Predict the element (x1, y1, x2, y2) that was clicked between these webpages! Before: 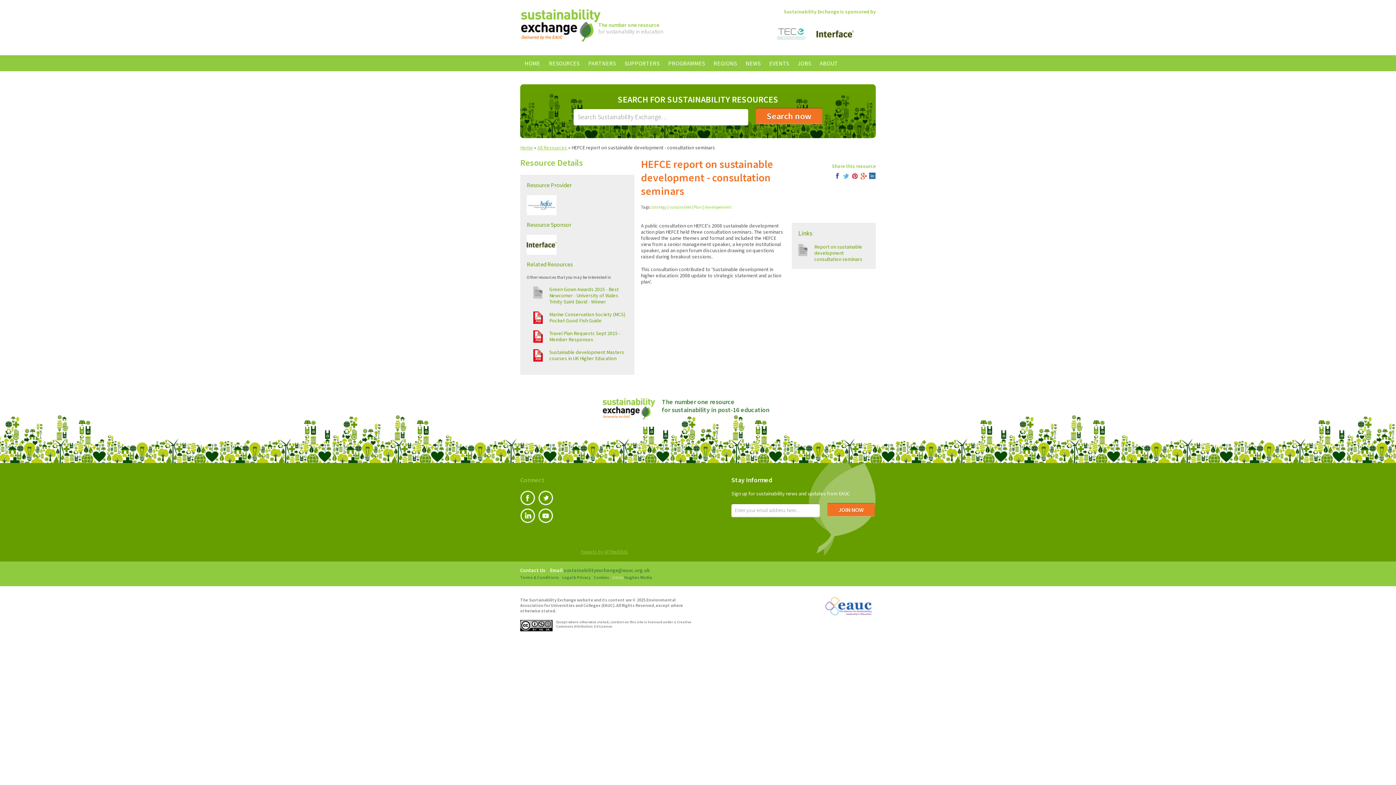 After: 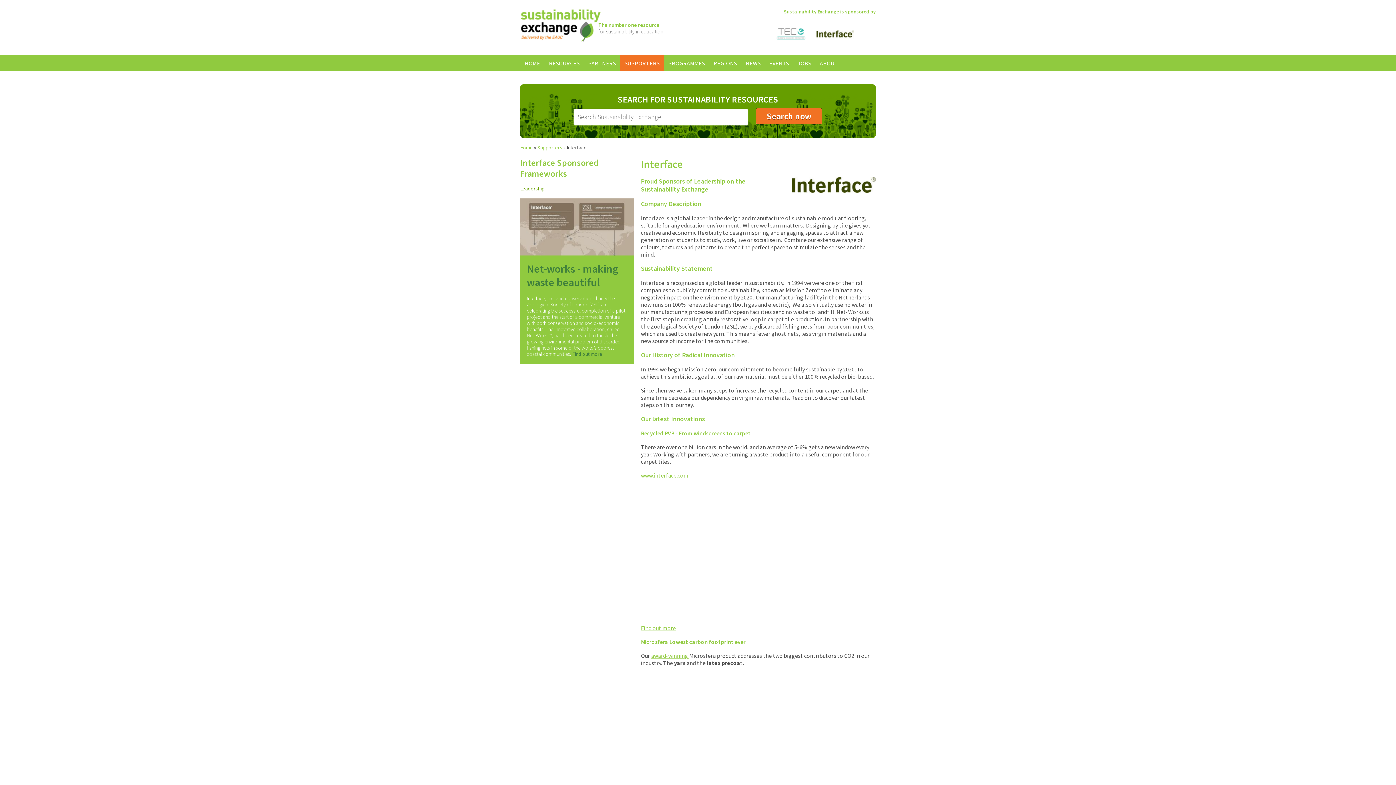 Action: bbox: (816, 21, 854, 48)